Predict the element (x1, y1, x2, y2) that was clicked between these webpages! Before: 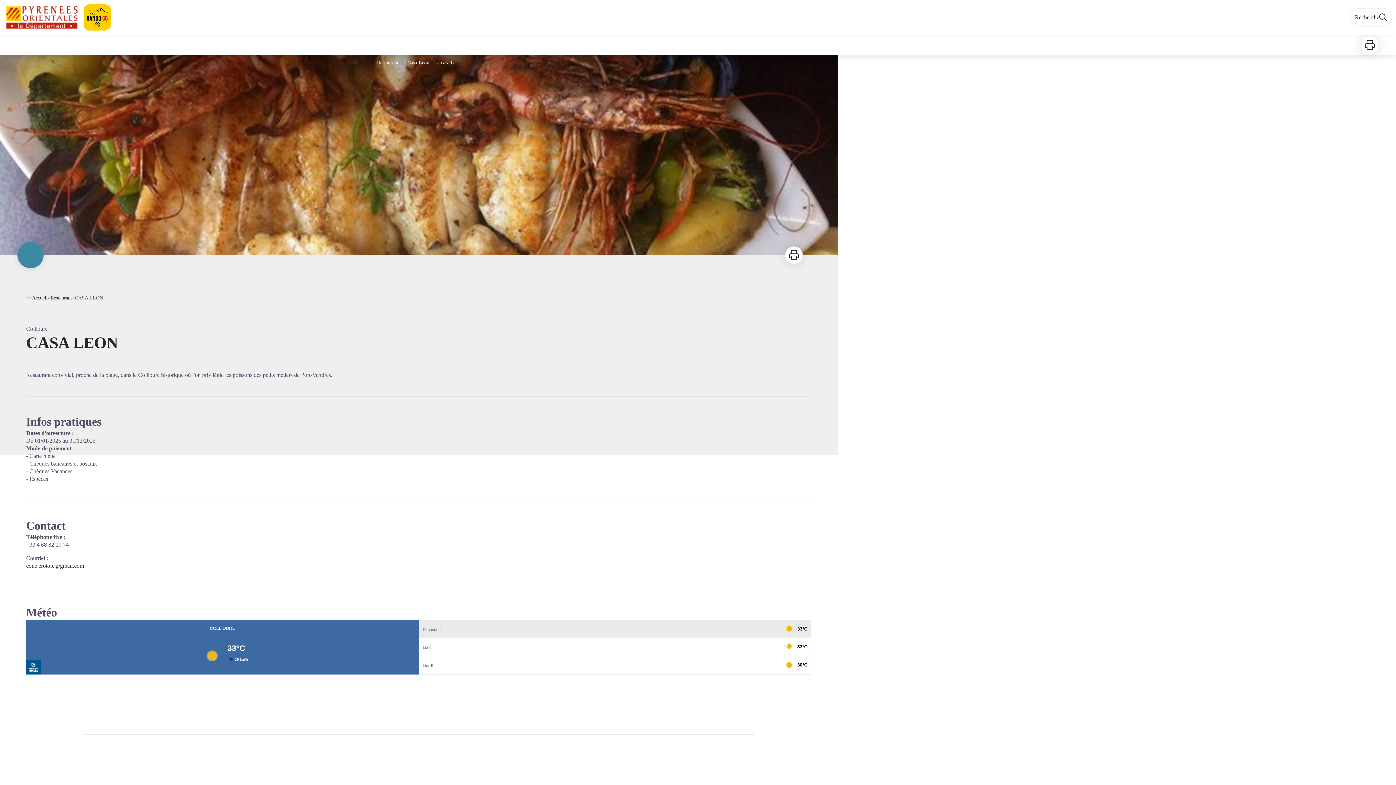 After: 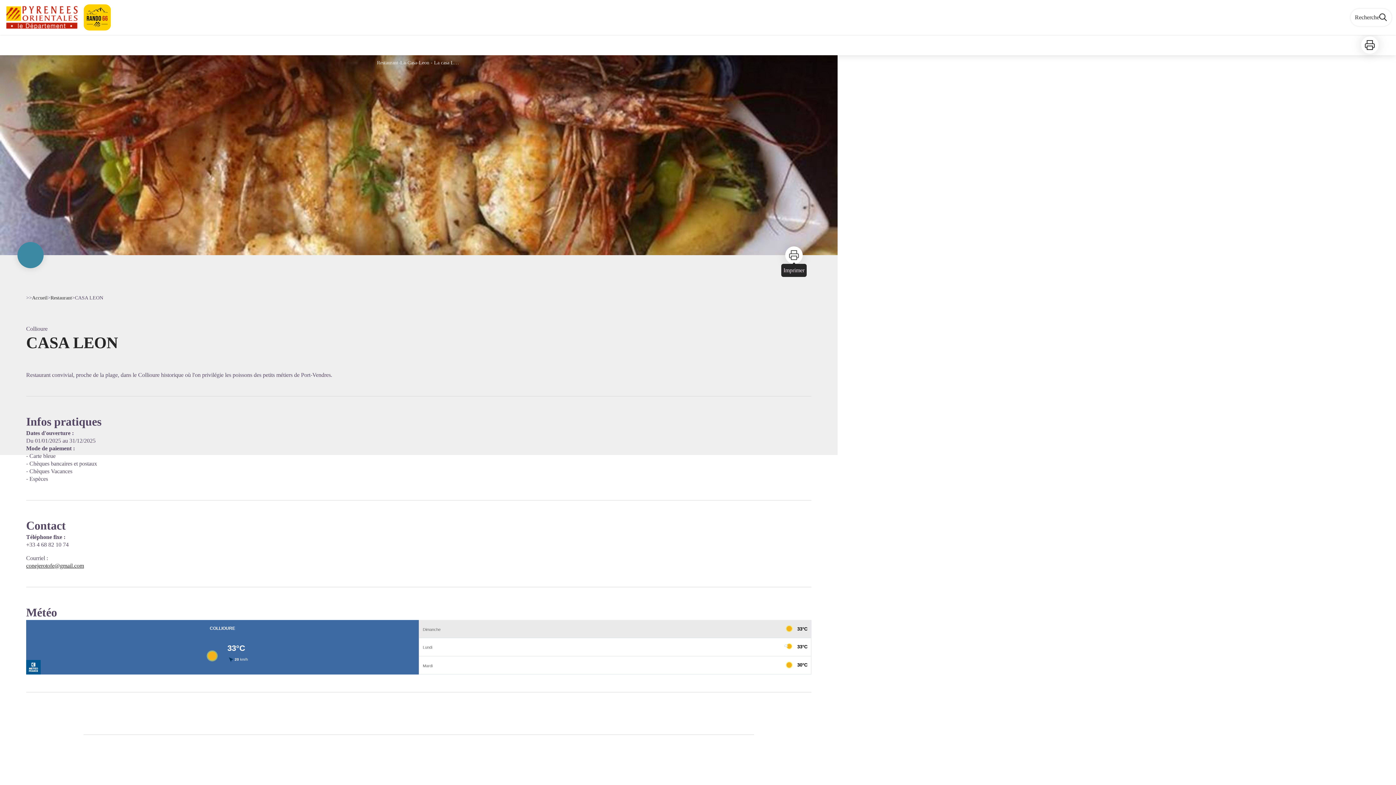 Action: bbox: (785, 246, 802, 264) label: Imprimer